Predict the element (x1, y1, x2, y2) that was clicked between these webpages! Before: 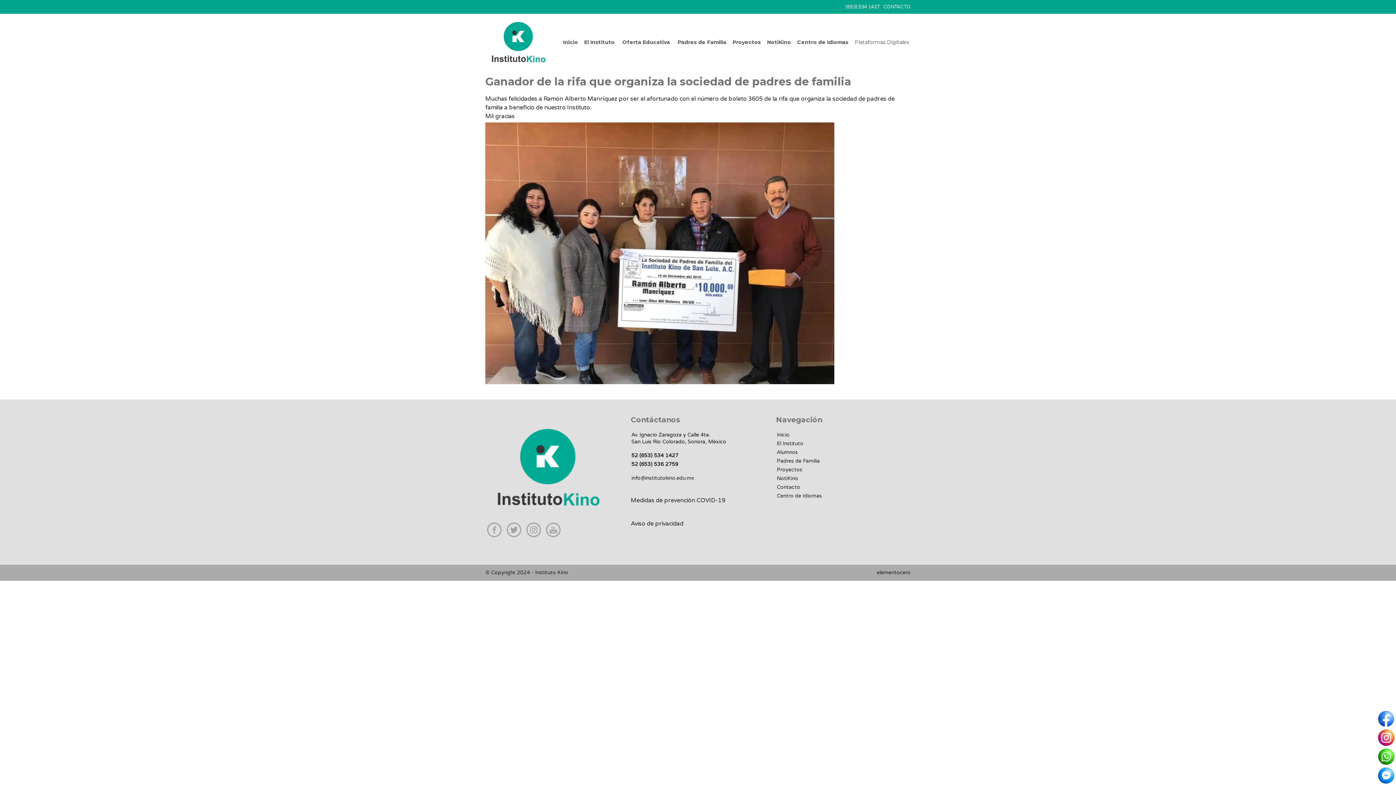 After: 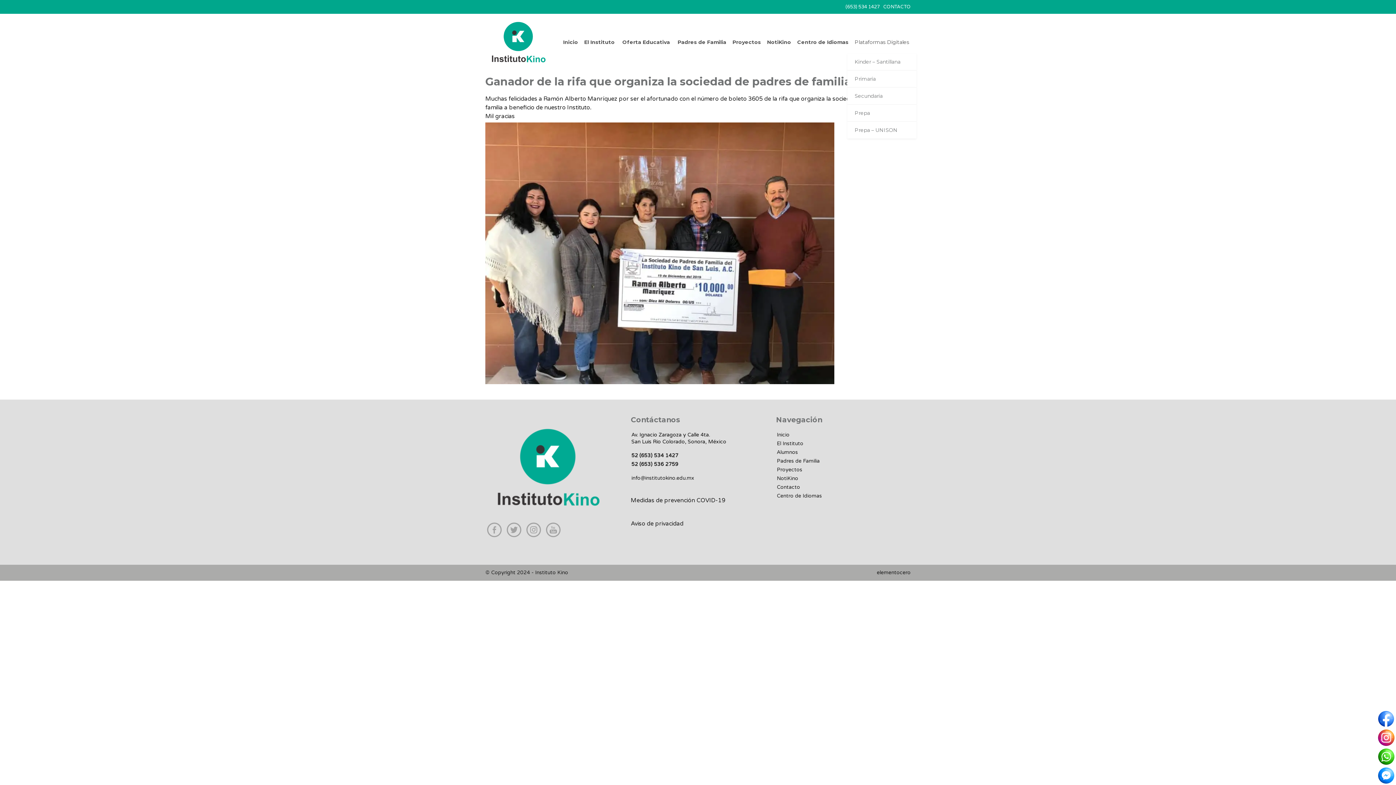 Action: bbox: (854, 38, 909, 45) label: Plataformas Digitales